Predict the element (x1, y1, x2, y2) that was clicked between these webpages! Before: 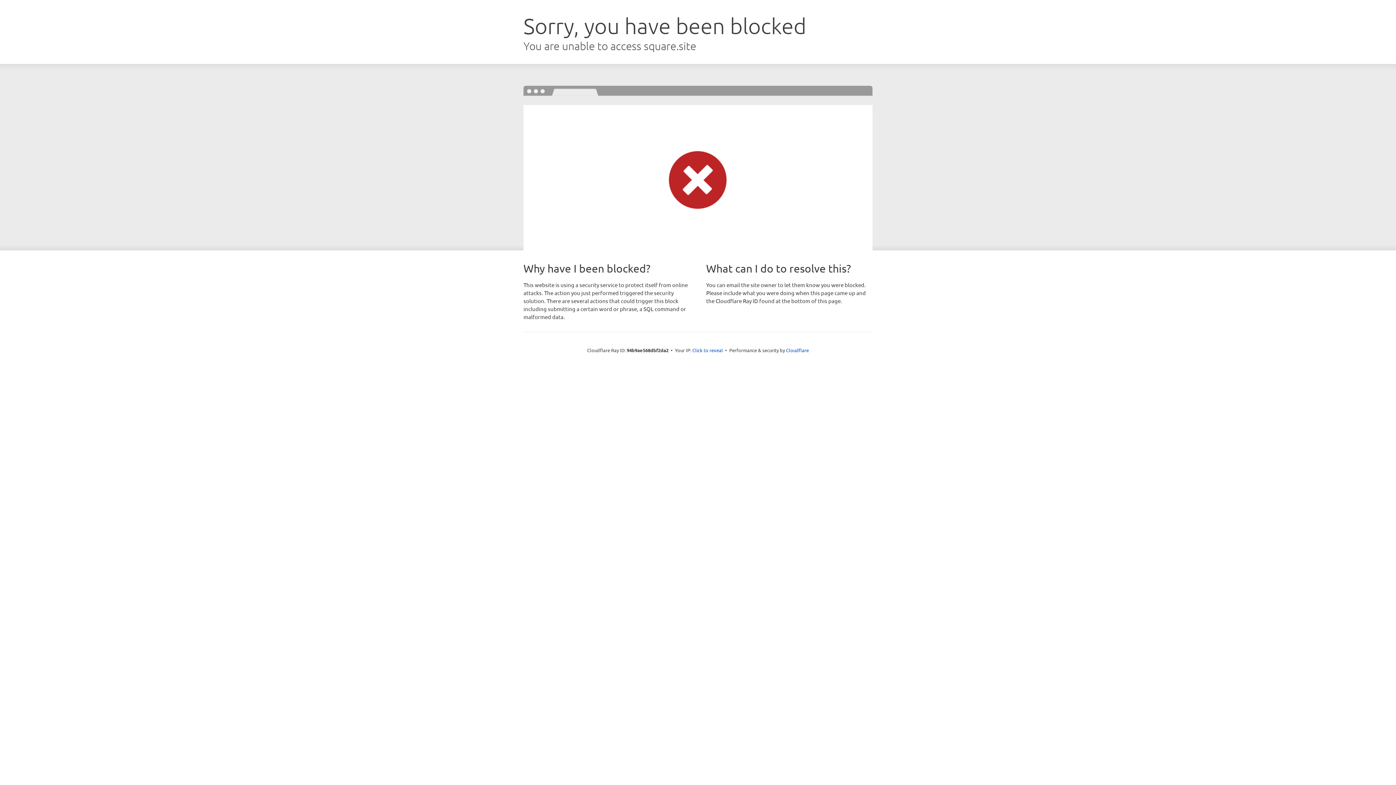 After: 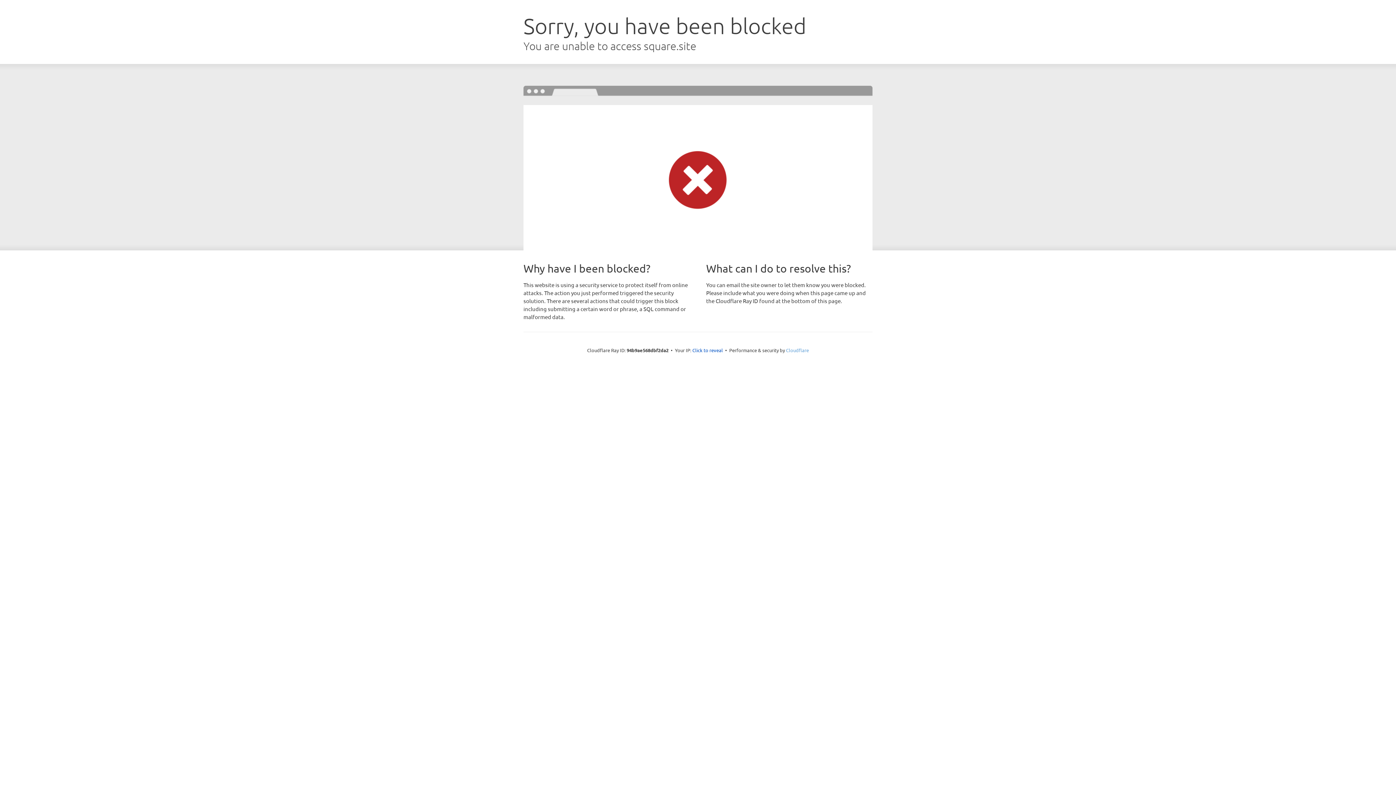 Action: label: Cloudflare bbox: (786, 347, 809, 353)